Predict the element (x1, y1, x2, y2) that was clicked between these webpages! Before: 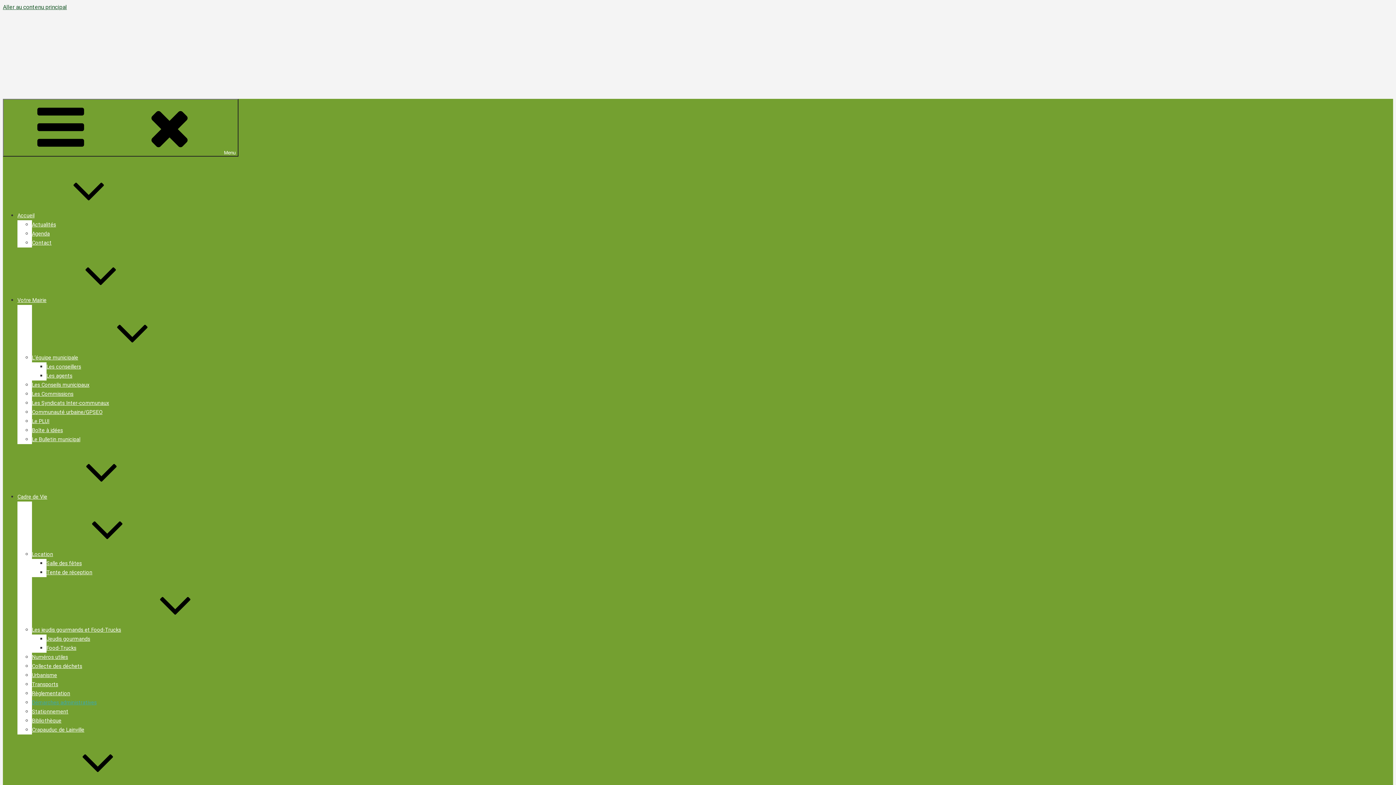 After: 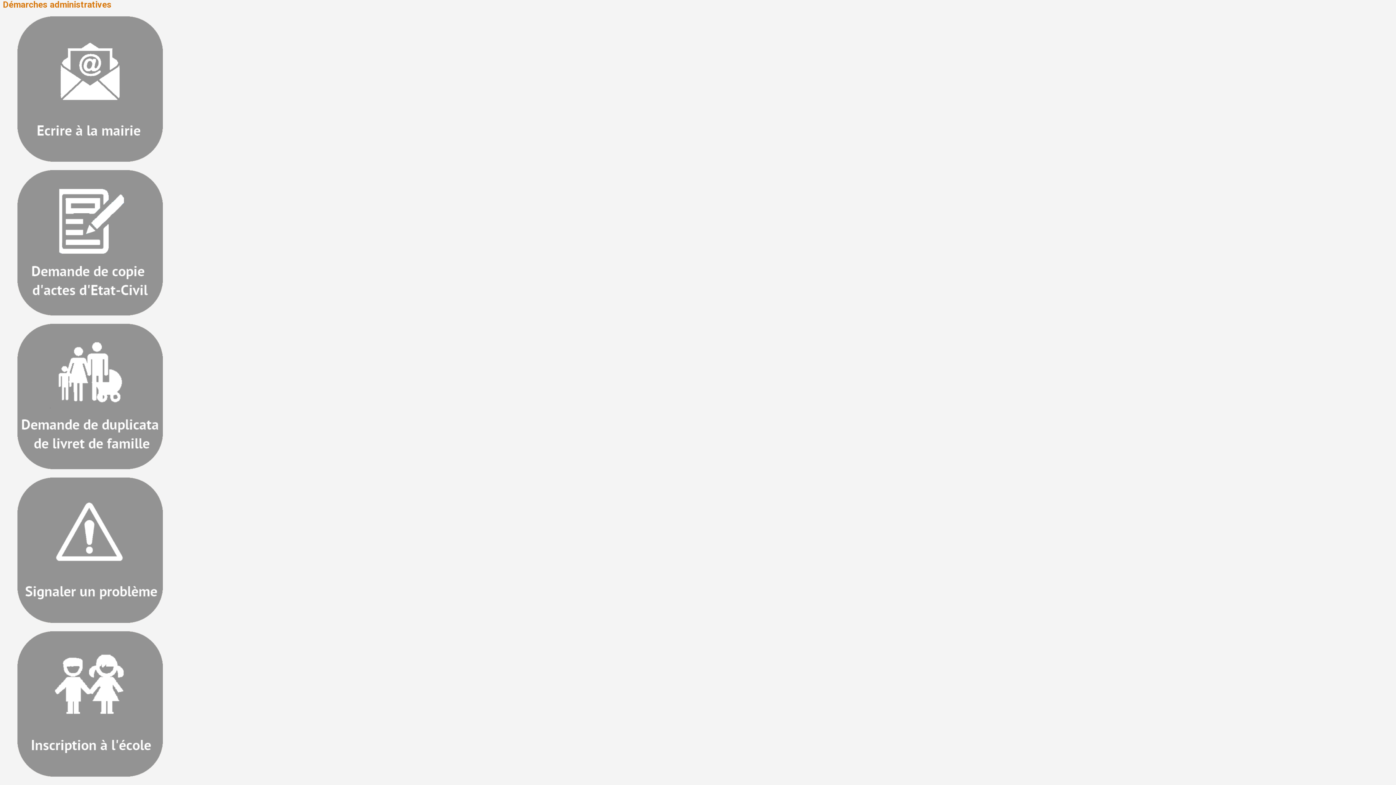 Action: label: Aller au contenu principal bbox: (2, 3, 66, 10)